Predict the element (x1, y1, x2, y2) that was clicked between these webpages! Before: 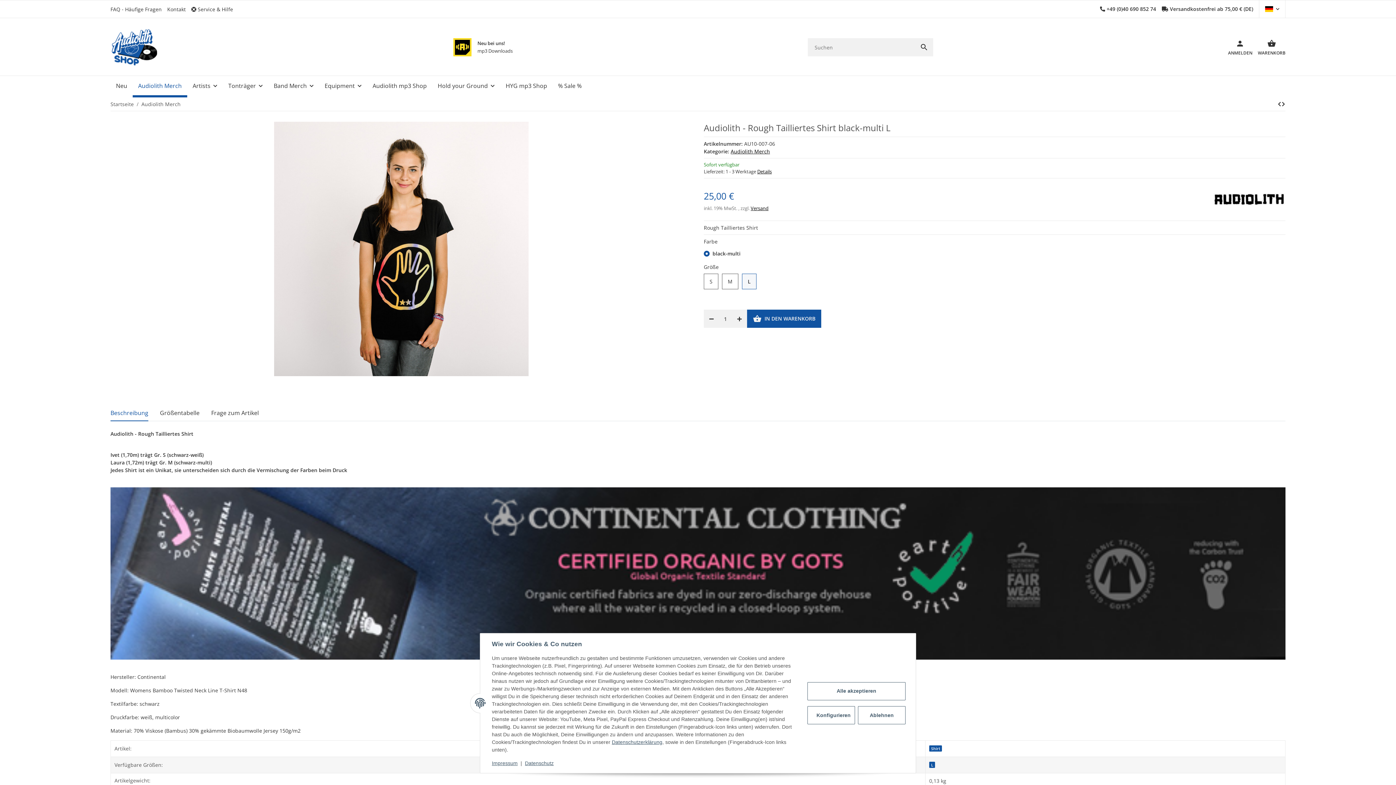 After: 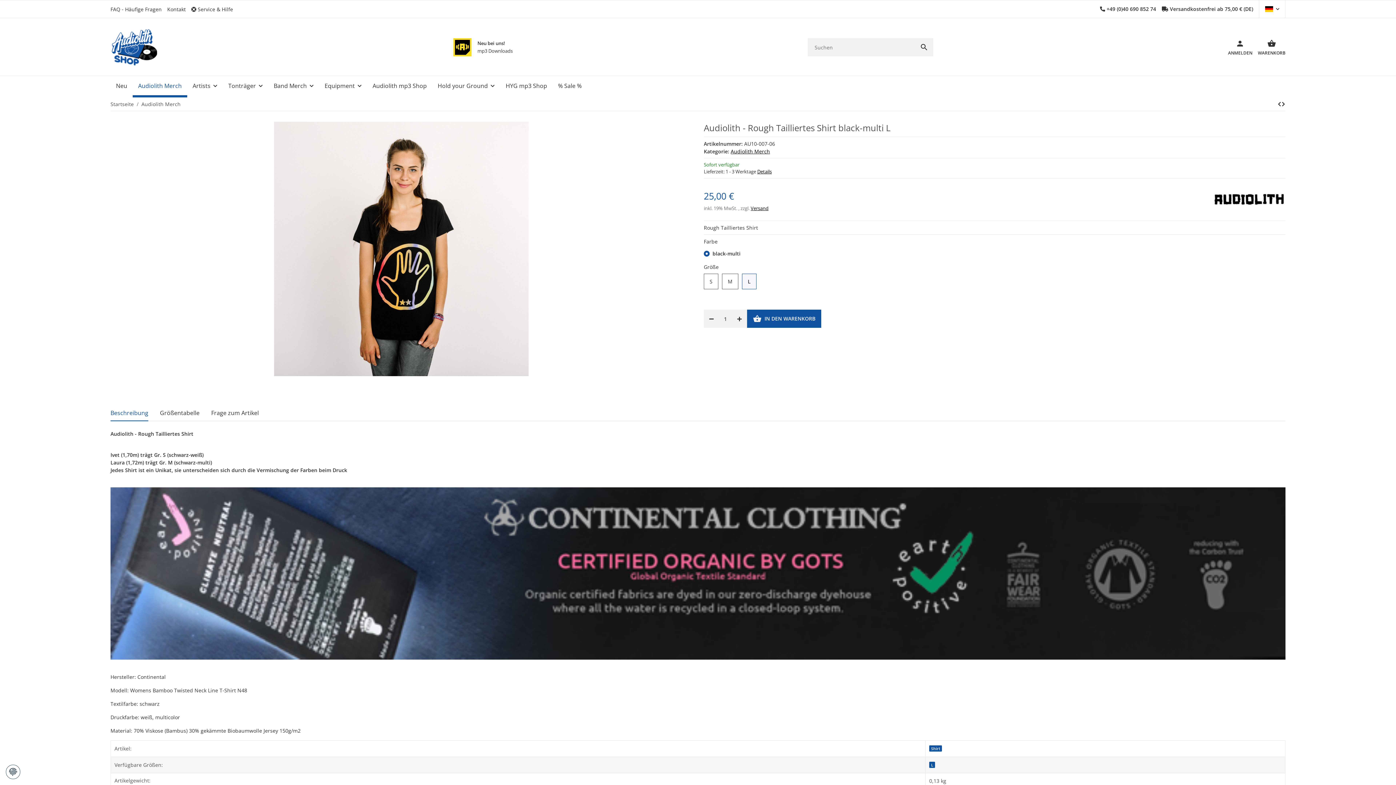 Action: bbox: (858, 706, 905, 724) label: Ablehnen